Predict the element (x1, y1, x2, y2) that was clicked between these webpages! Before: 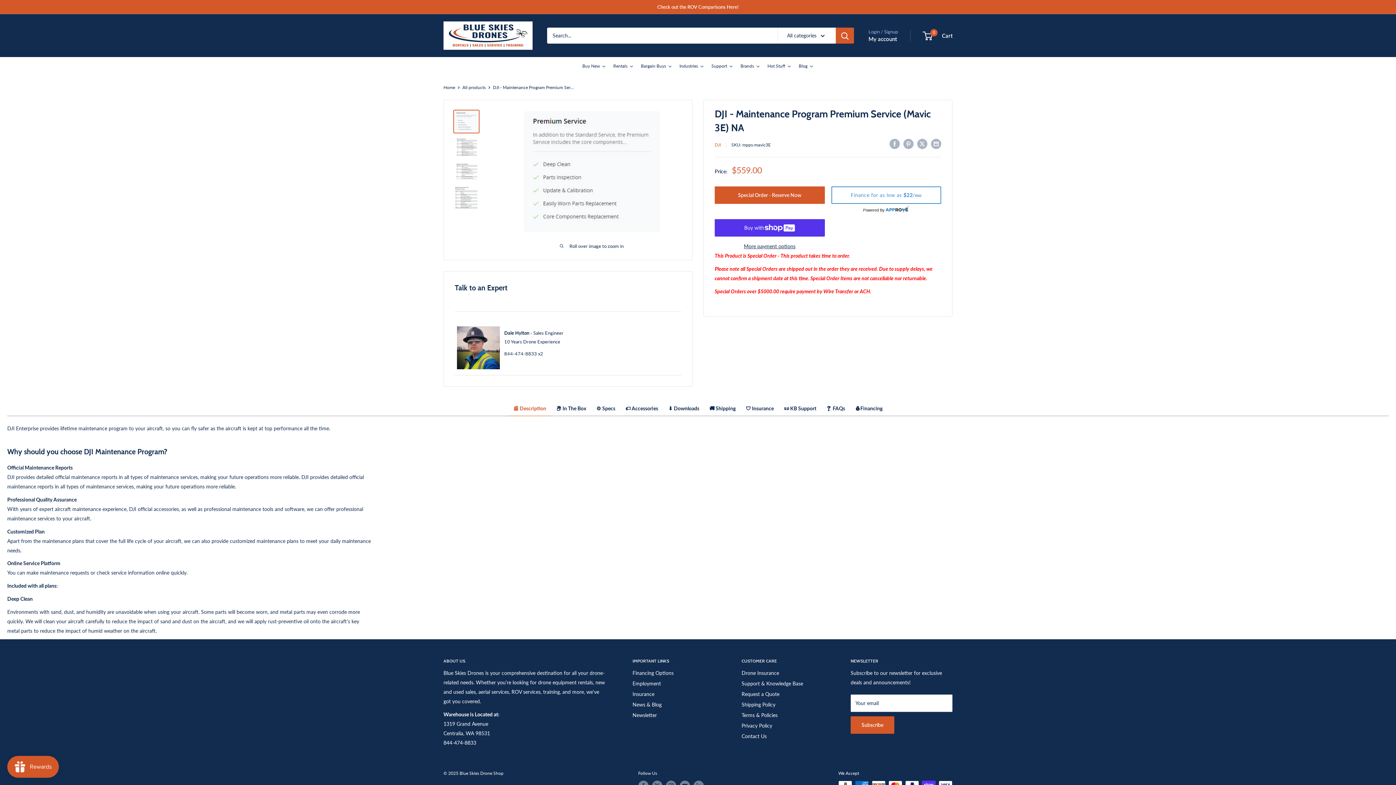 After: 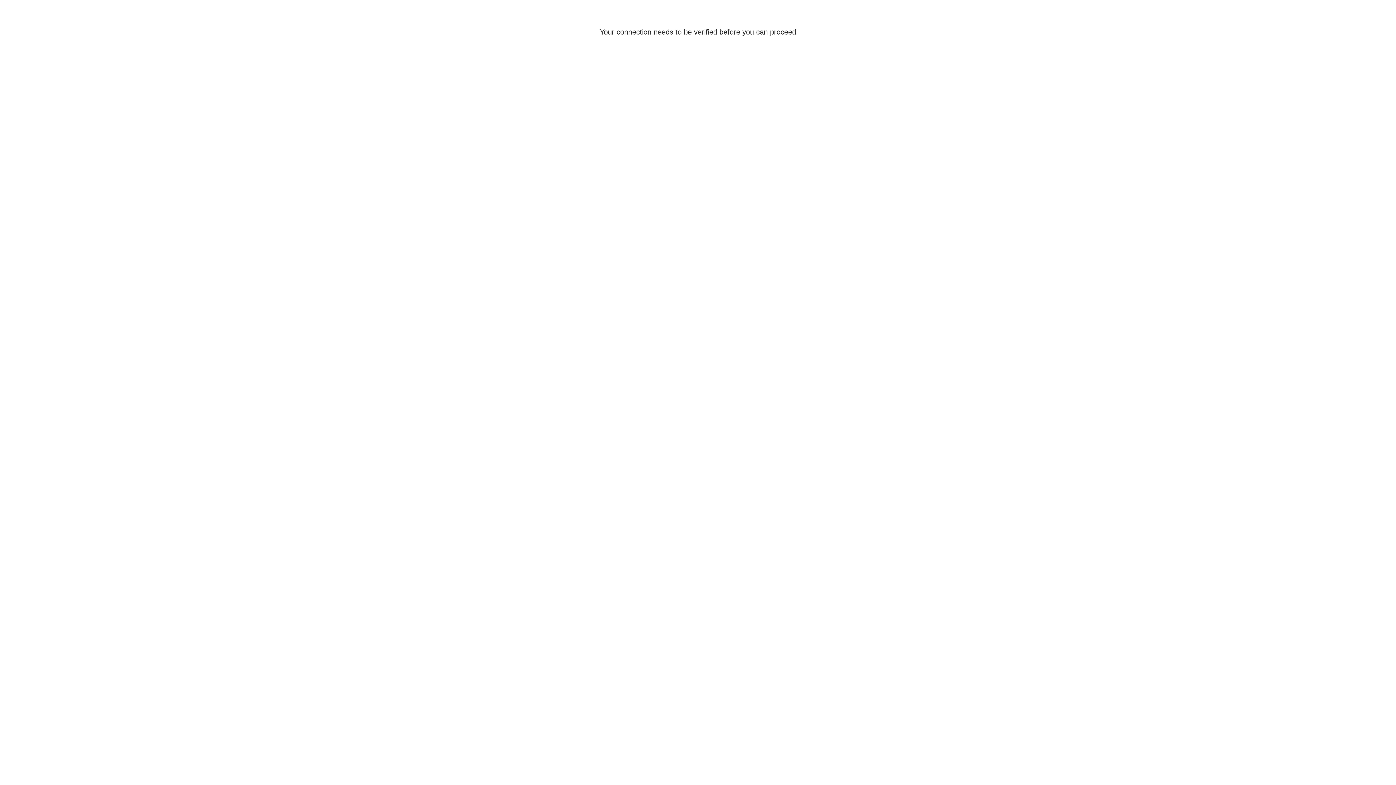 Action: label: My account bbox: (868, 33, 897, 44)